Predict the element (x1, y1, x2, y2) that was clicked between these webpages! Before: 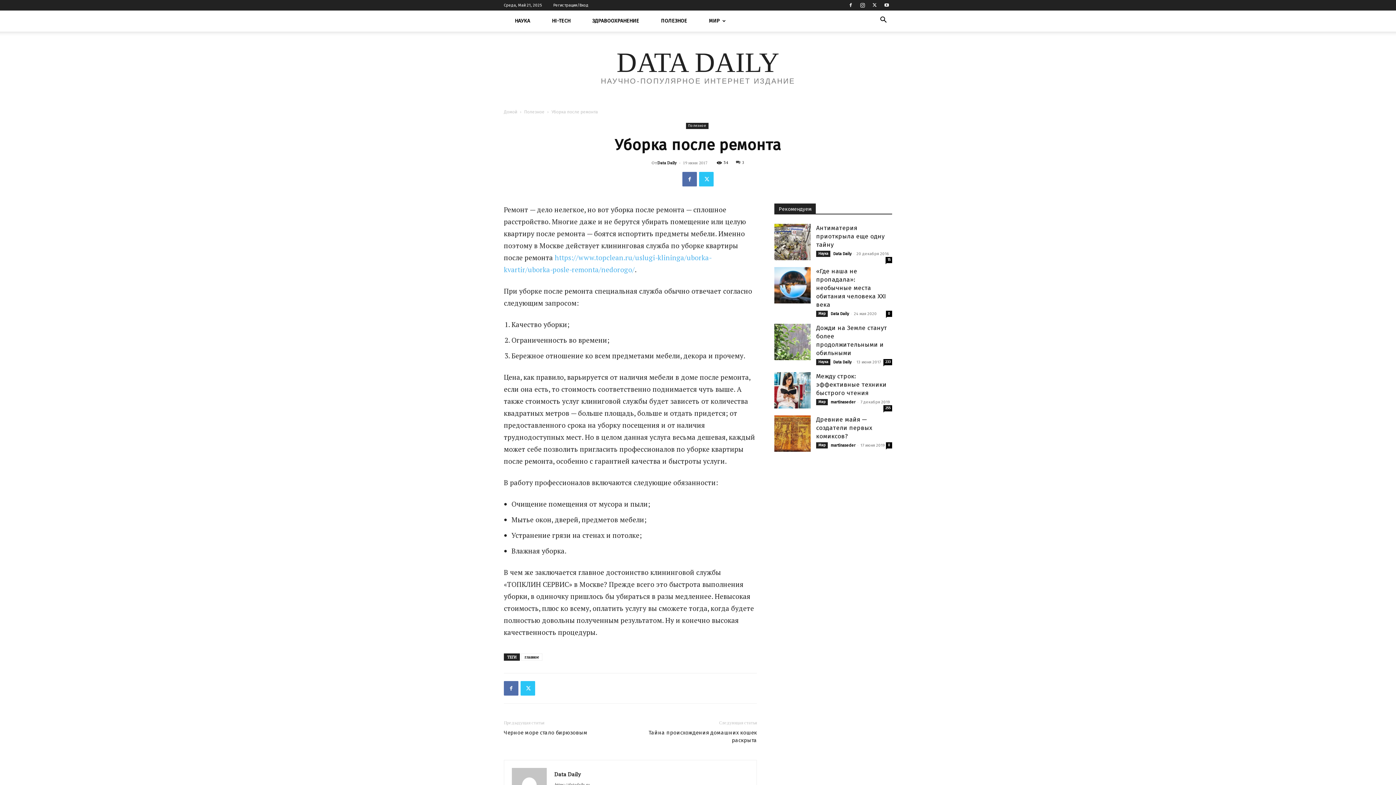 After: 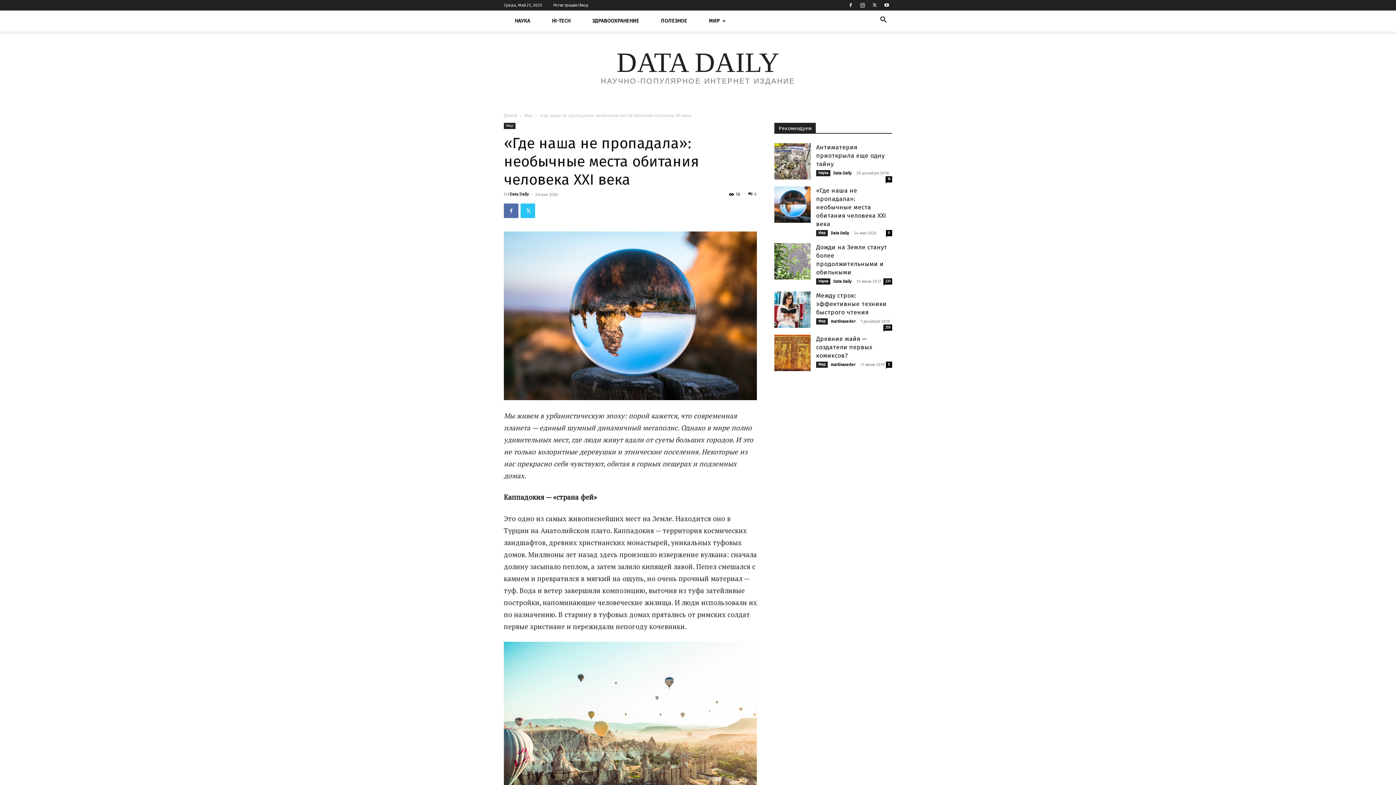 Action: label: «Где наша не пропадала»: необычные места обитания человека XXI века bbox: (816, 267, 886, 308)